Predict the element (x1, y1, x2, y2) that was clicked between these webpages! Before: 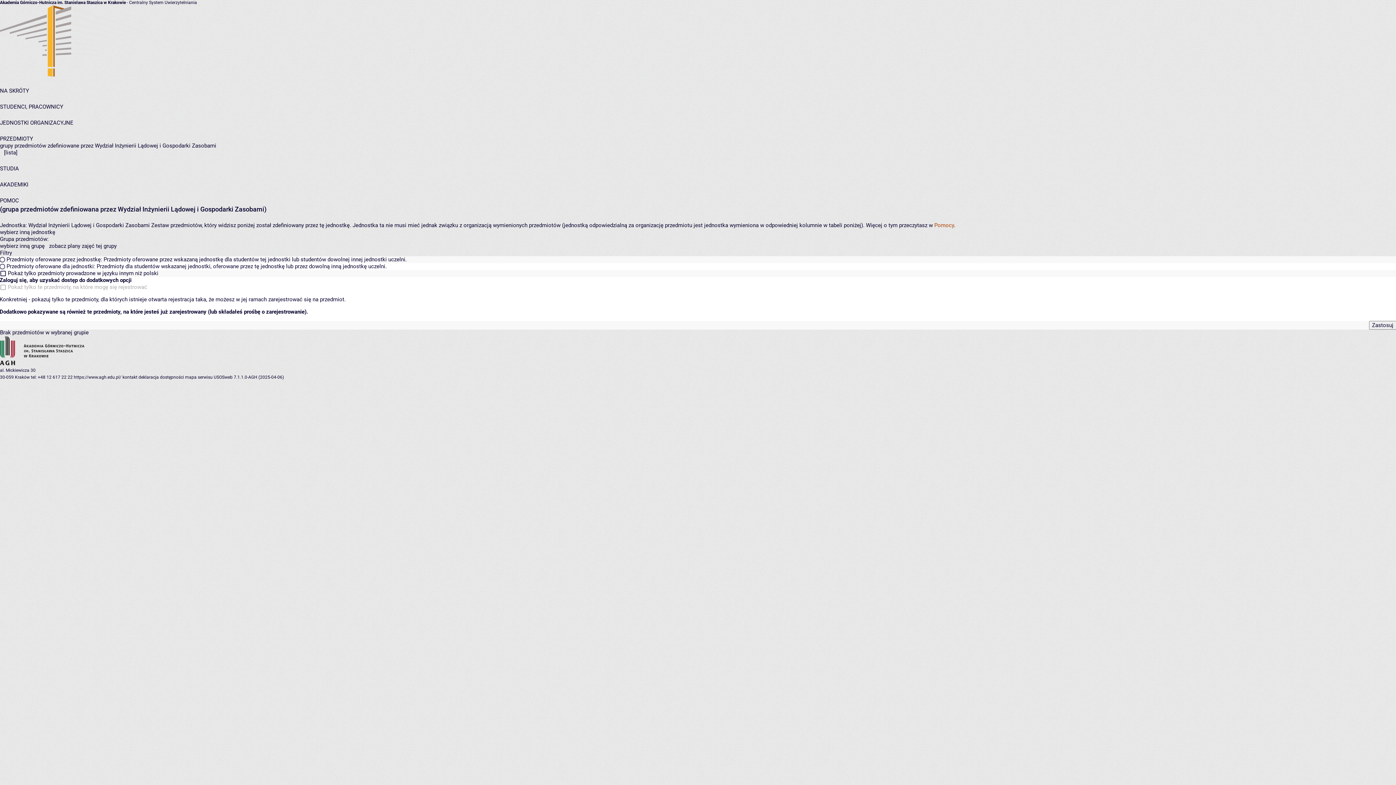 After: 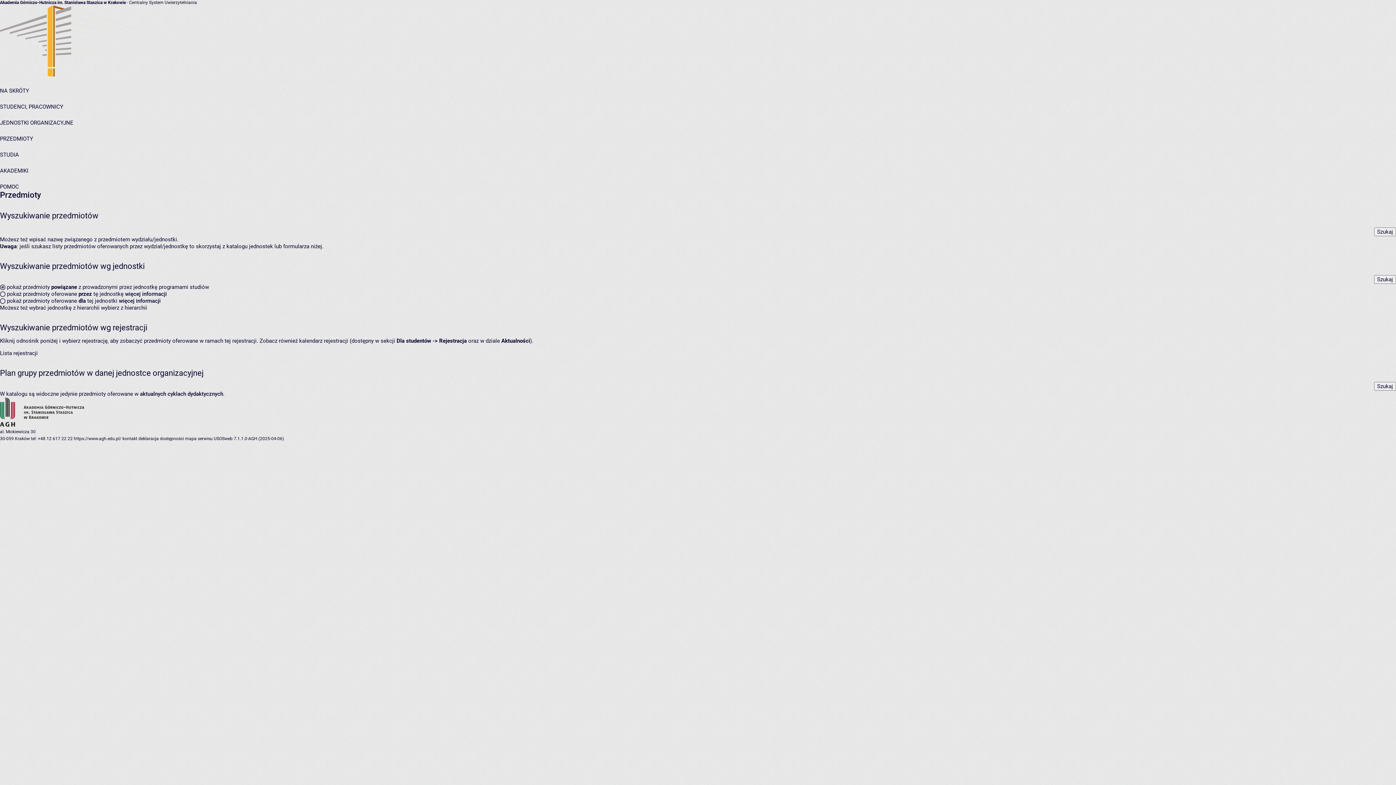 Action: bbox: (0, 135, 33, 142) label: PRZEDMIOTY